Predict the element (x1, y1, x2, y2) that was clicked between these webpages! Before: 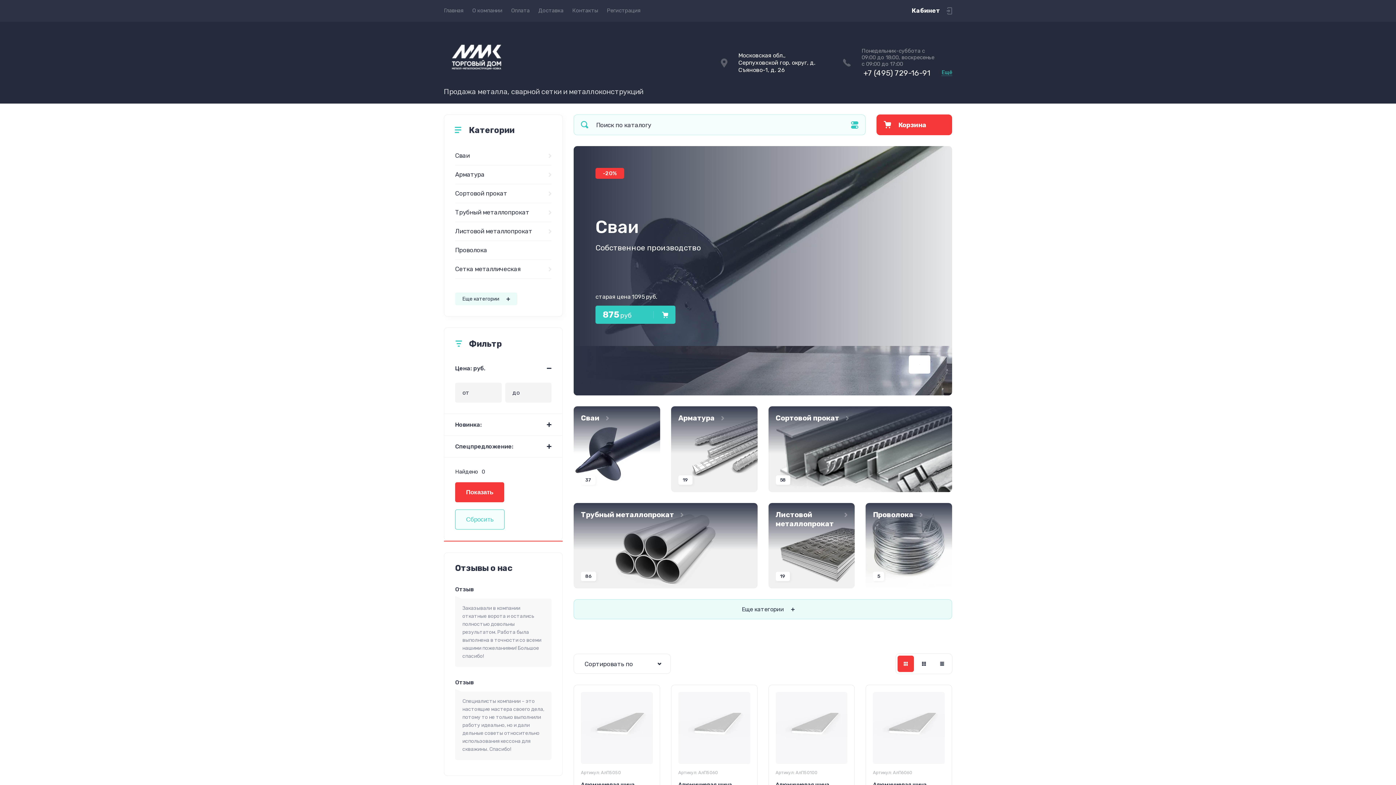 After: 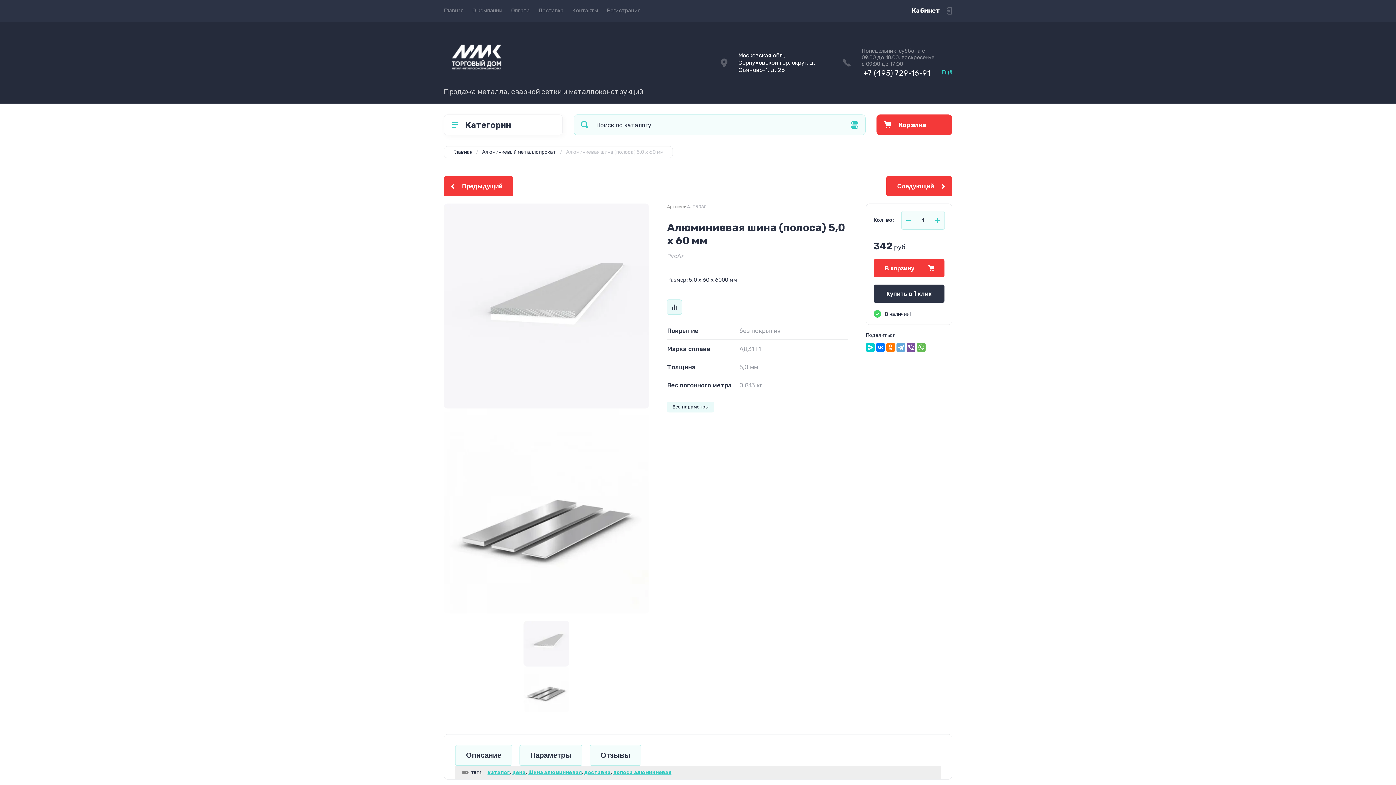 Action: bbox: (678, 692, 750, 764)